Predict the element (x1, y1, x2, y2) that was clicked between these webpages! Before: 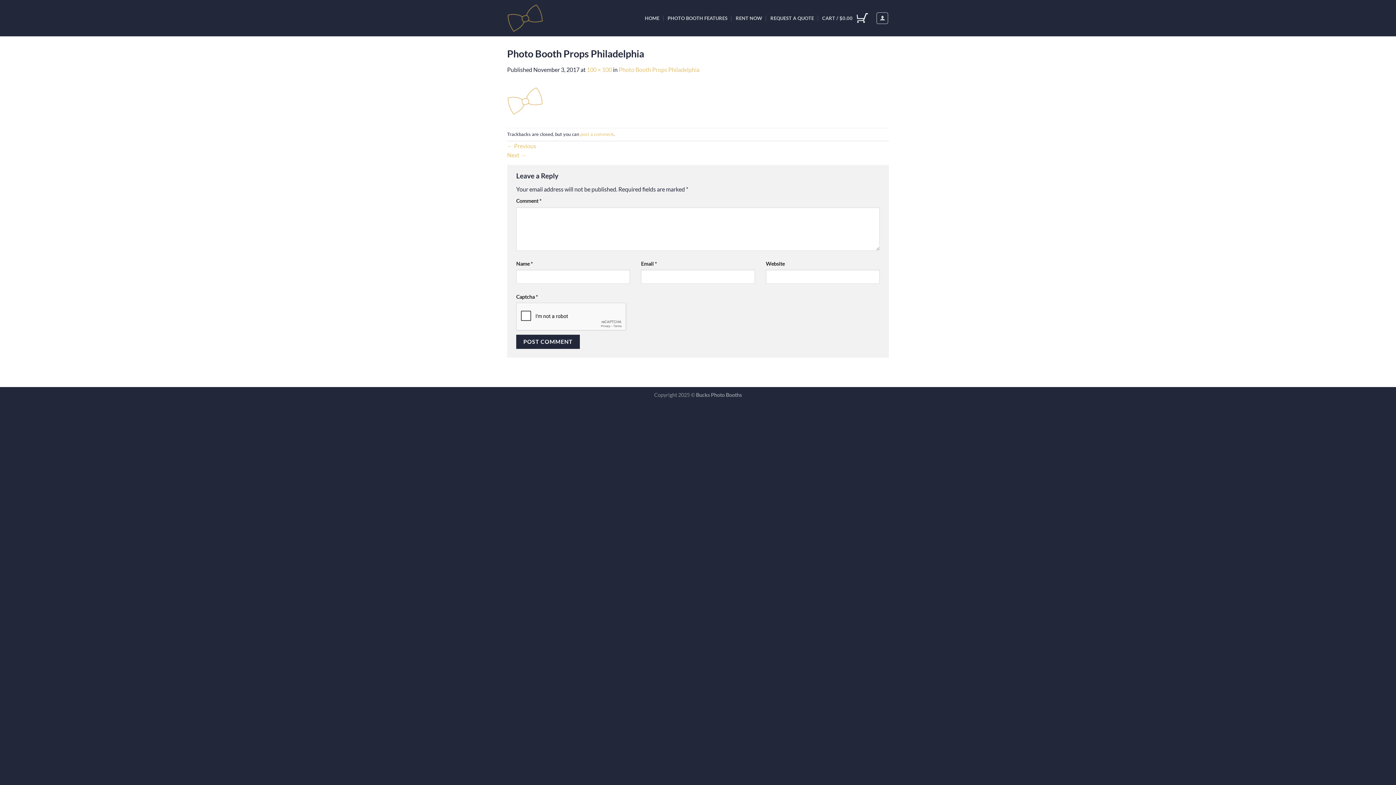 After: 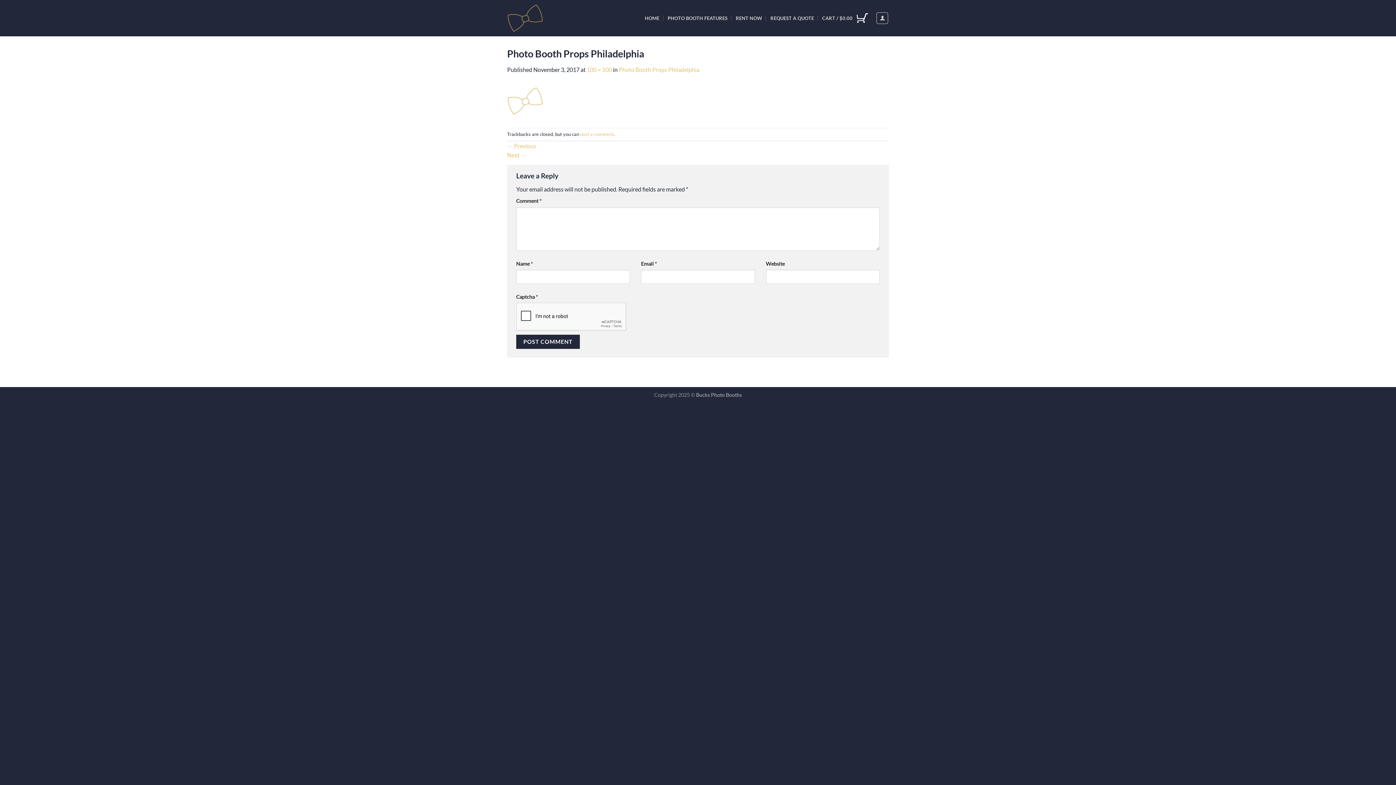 Action: label: Photo Booth Props Philadelphia bbox: (618, 66, 699, 72)